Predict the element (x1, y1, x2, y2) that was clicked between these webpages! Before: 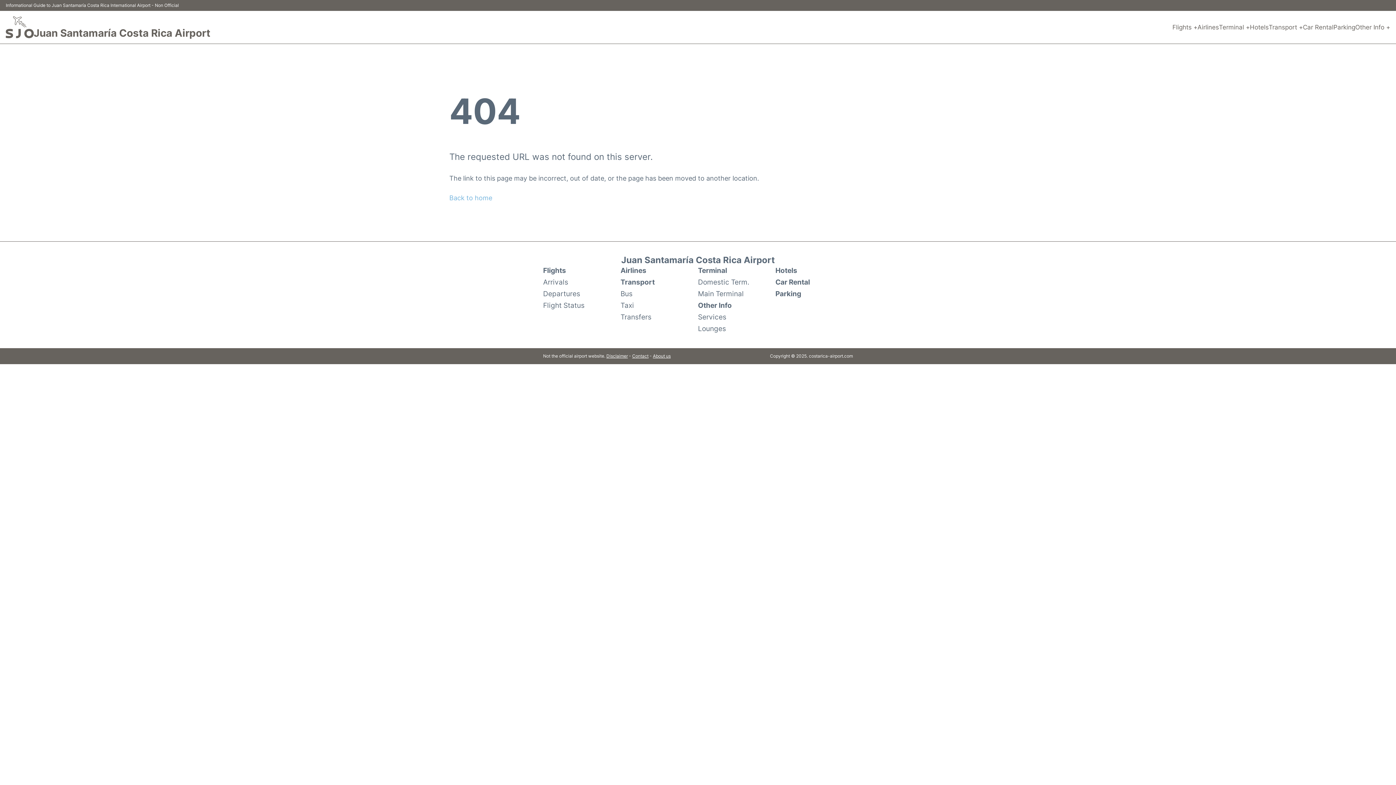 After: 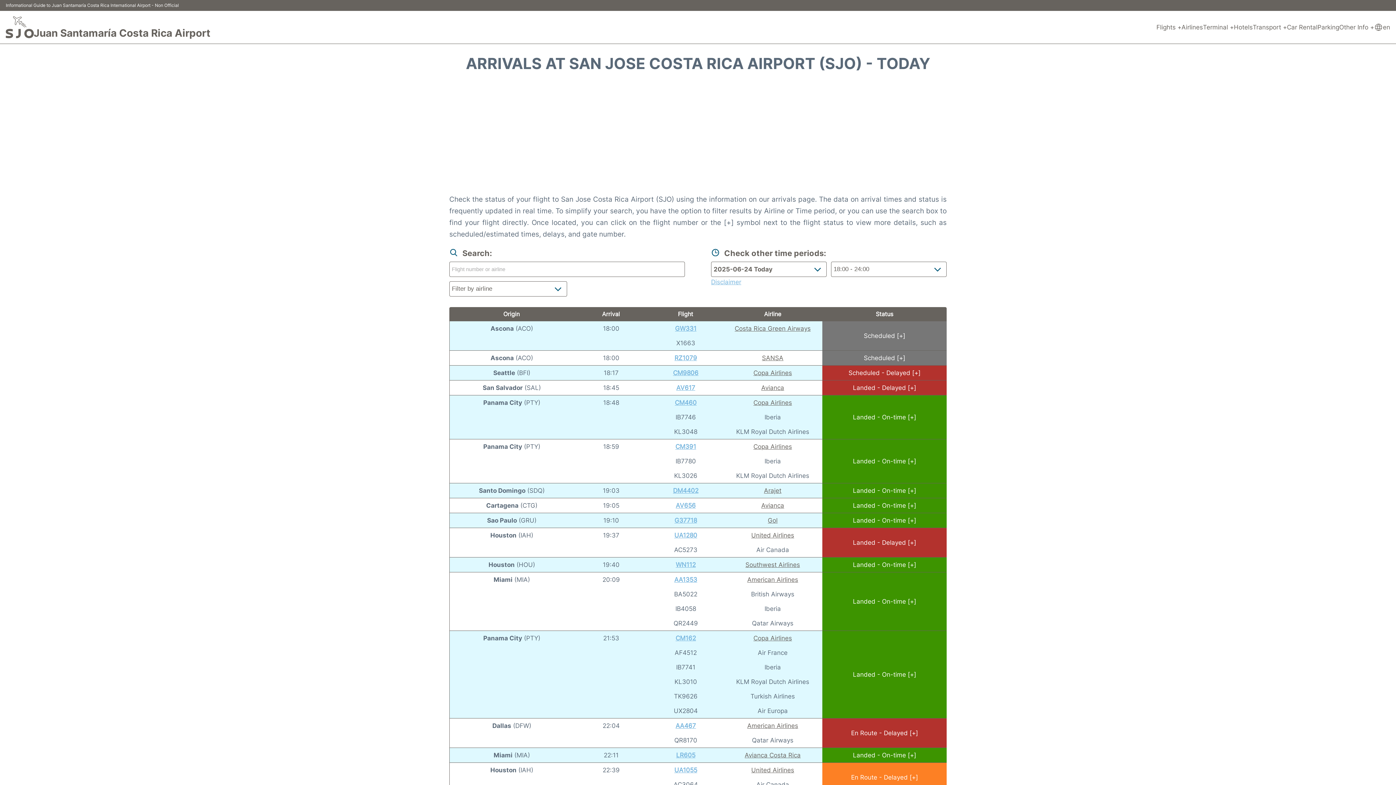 Action: bbox: (543, 276, 568, 287) label: Arrivals